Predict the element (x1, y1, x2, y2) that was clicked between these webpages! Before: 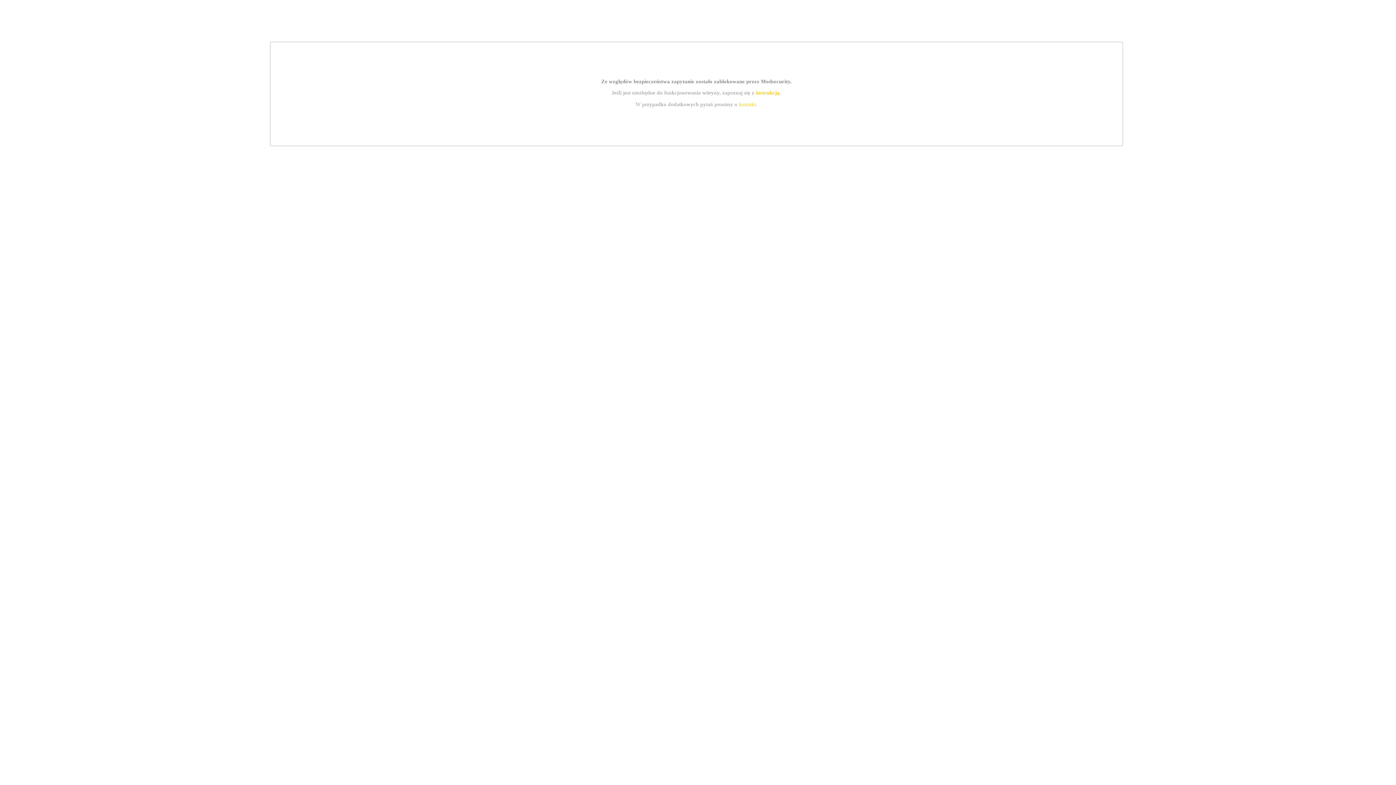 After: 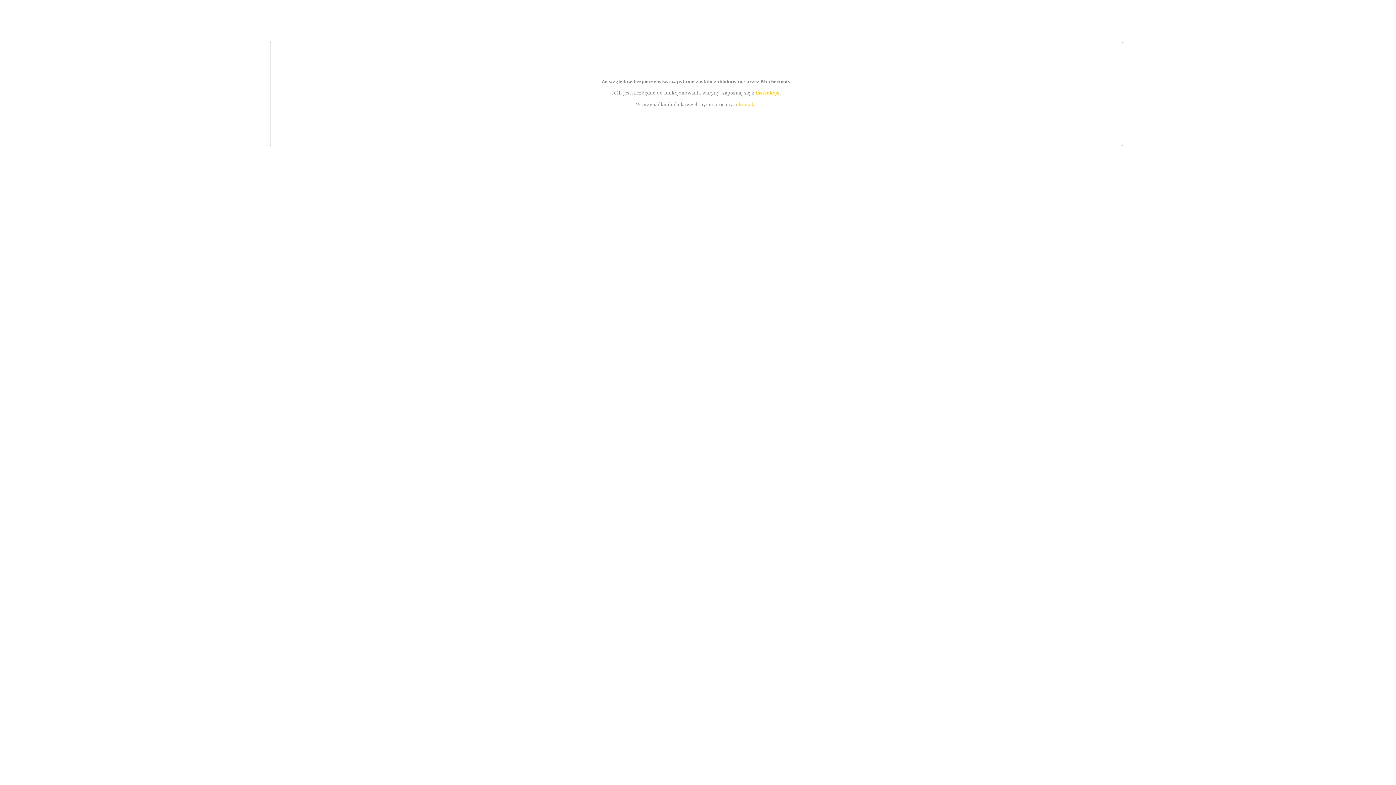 Action: label: instrukcją bbox: (755, 89, 779, 95)